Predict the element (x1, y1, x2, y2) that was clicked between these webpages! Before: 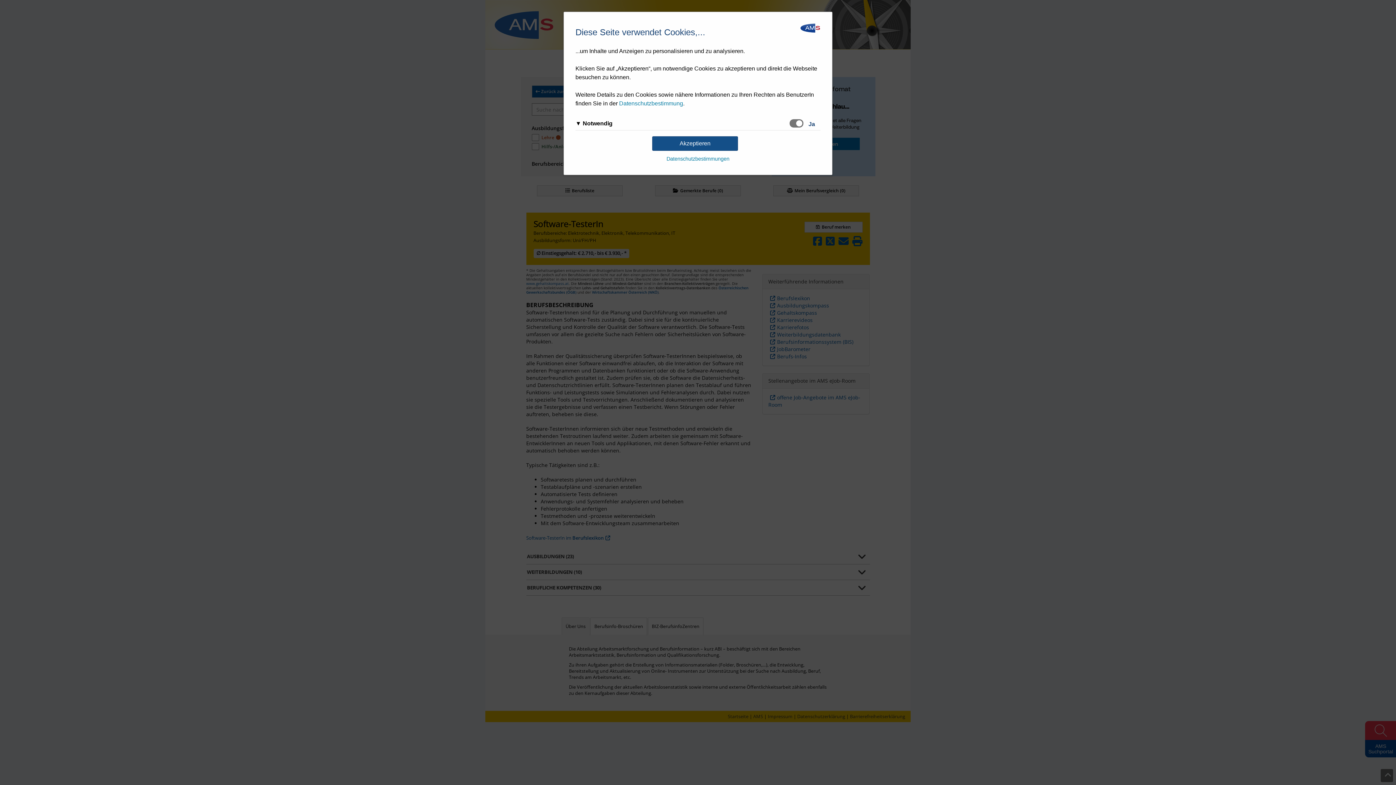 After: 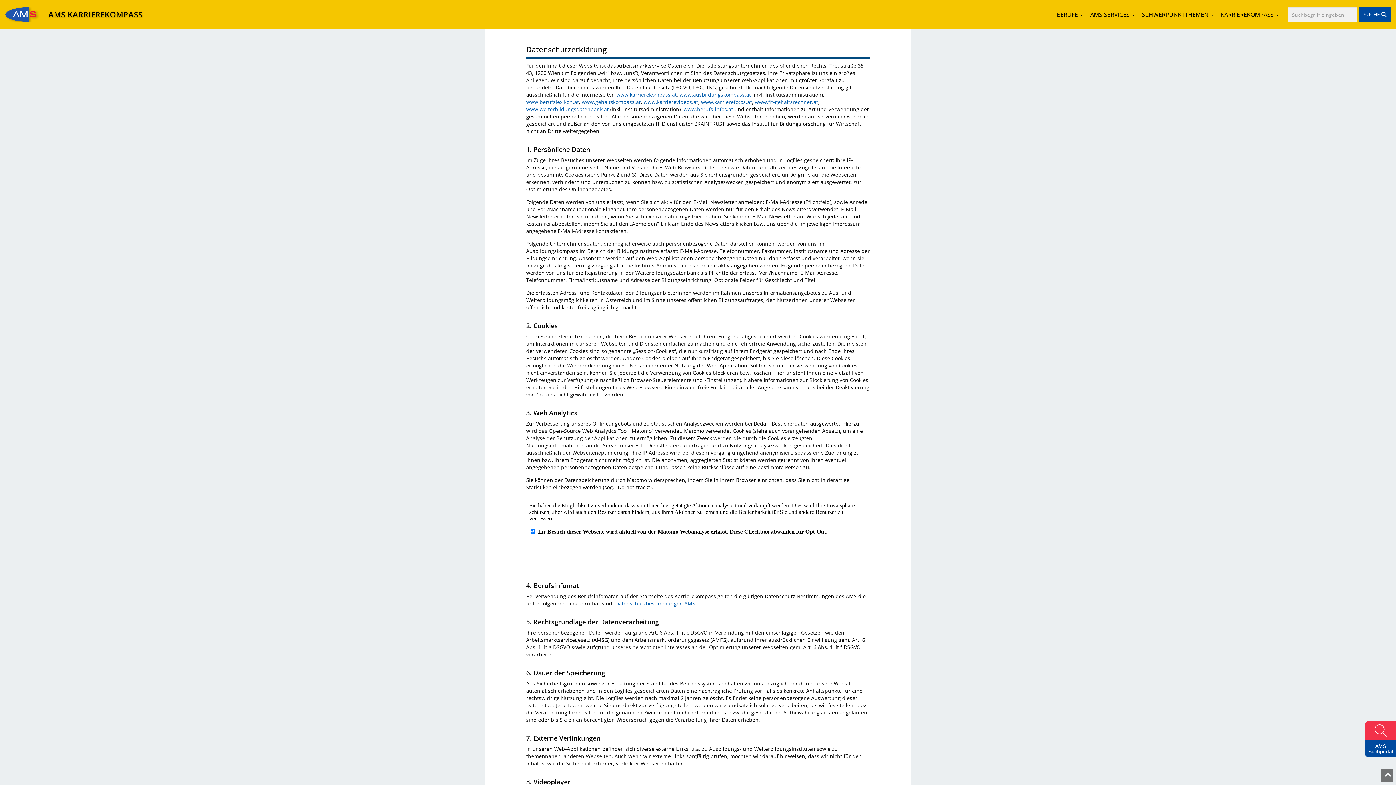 Action: label: Datenschutzbestimmungen bbox: (666, 156, 729, 161)